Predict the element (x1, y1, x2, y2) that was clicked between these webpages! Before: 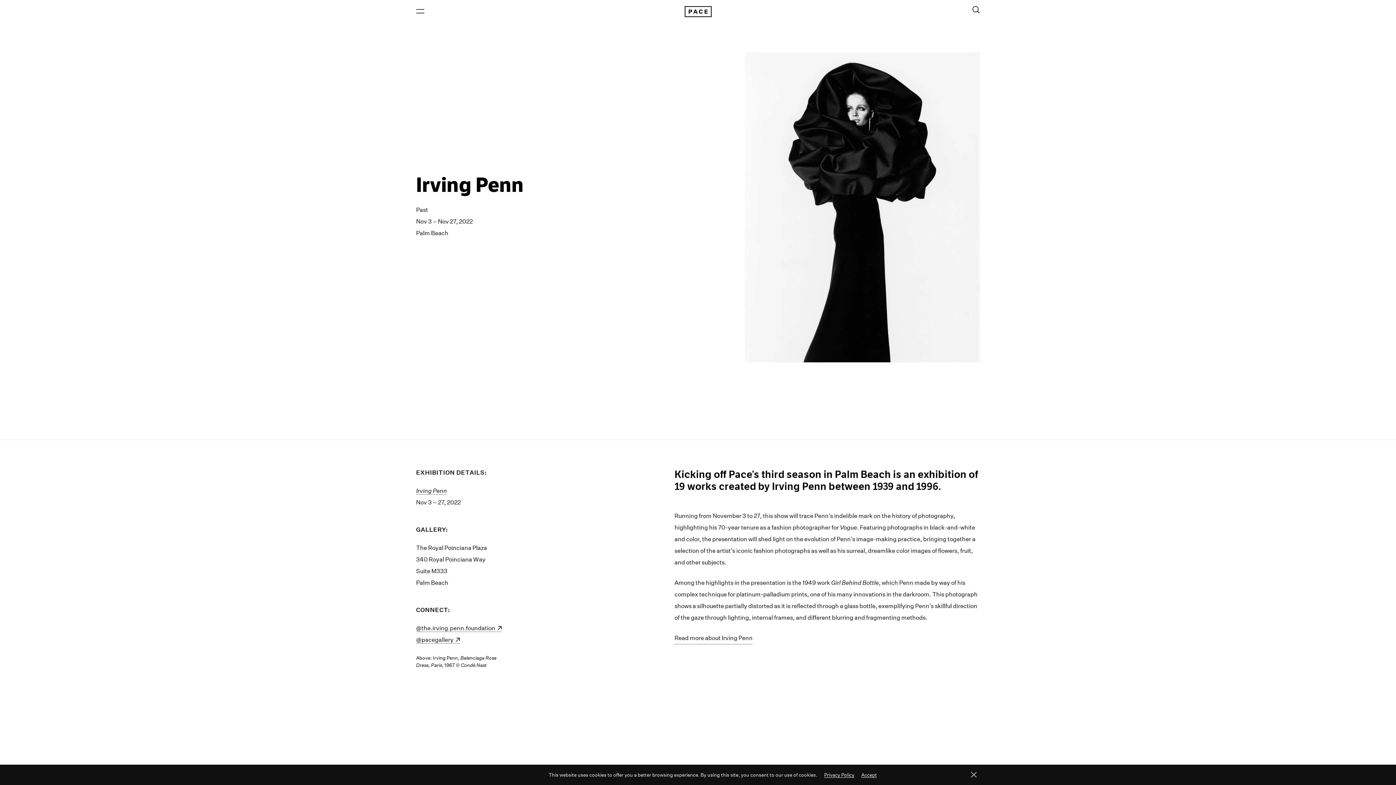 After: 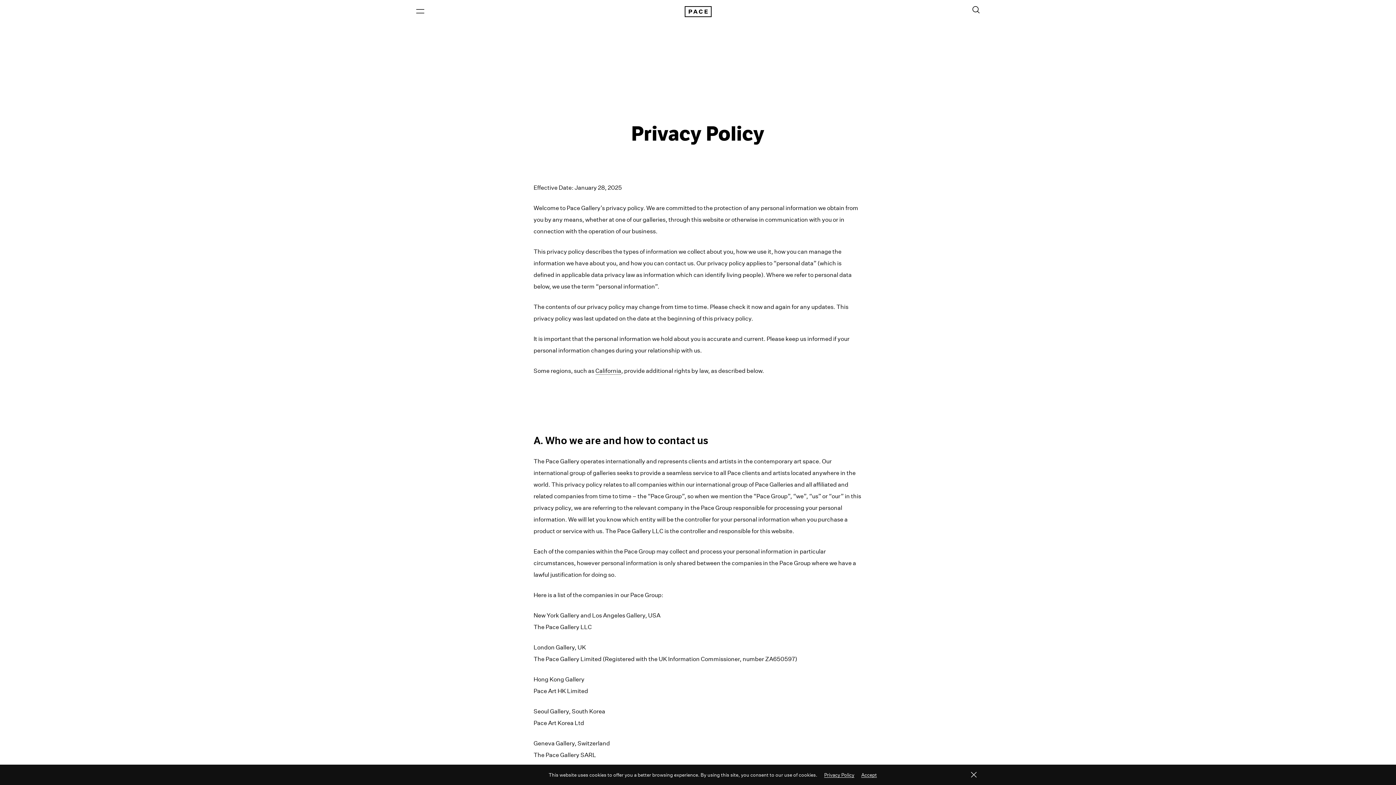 Action: bbox: (824, 773, 854, 777) label: Privacy Policy